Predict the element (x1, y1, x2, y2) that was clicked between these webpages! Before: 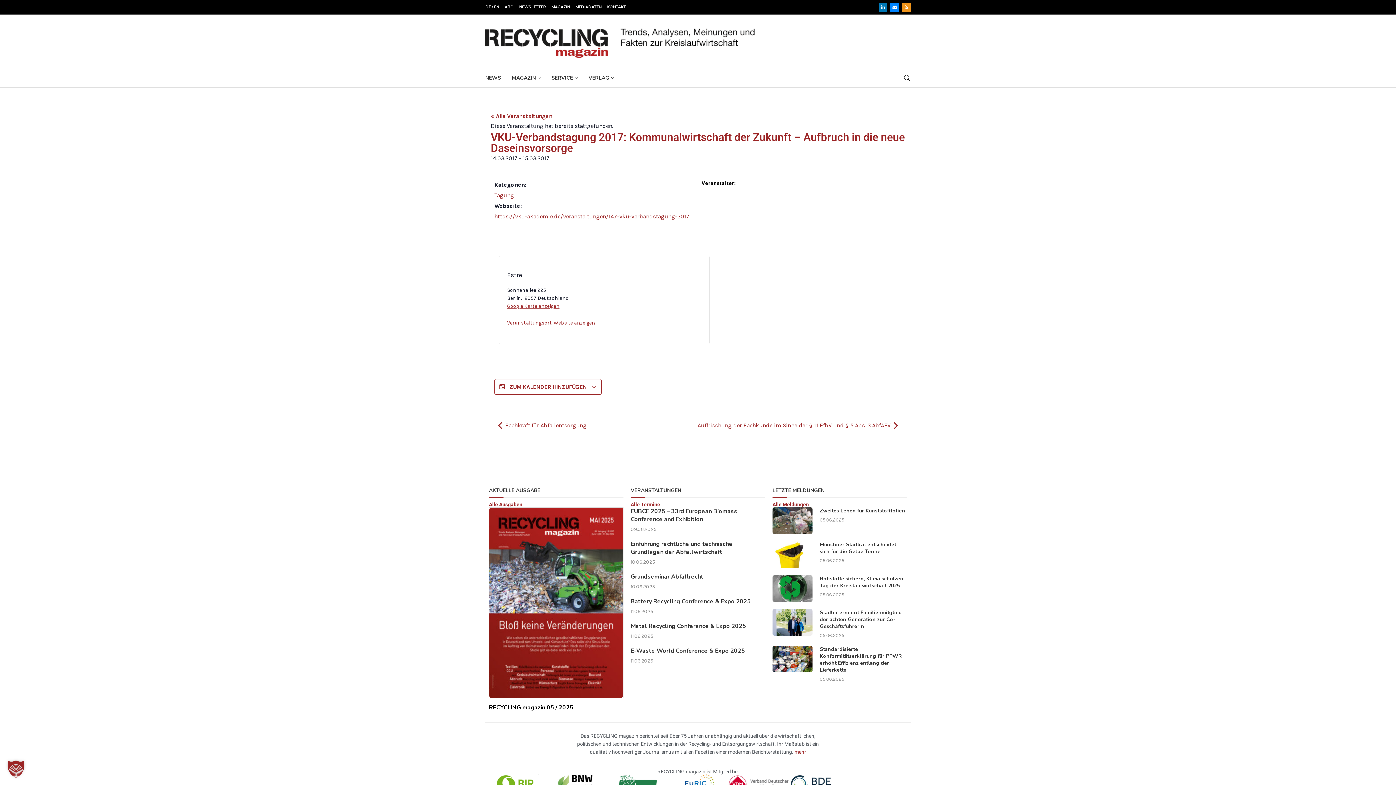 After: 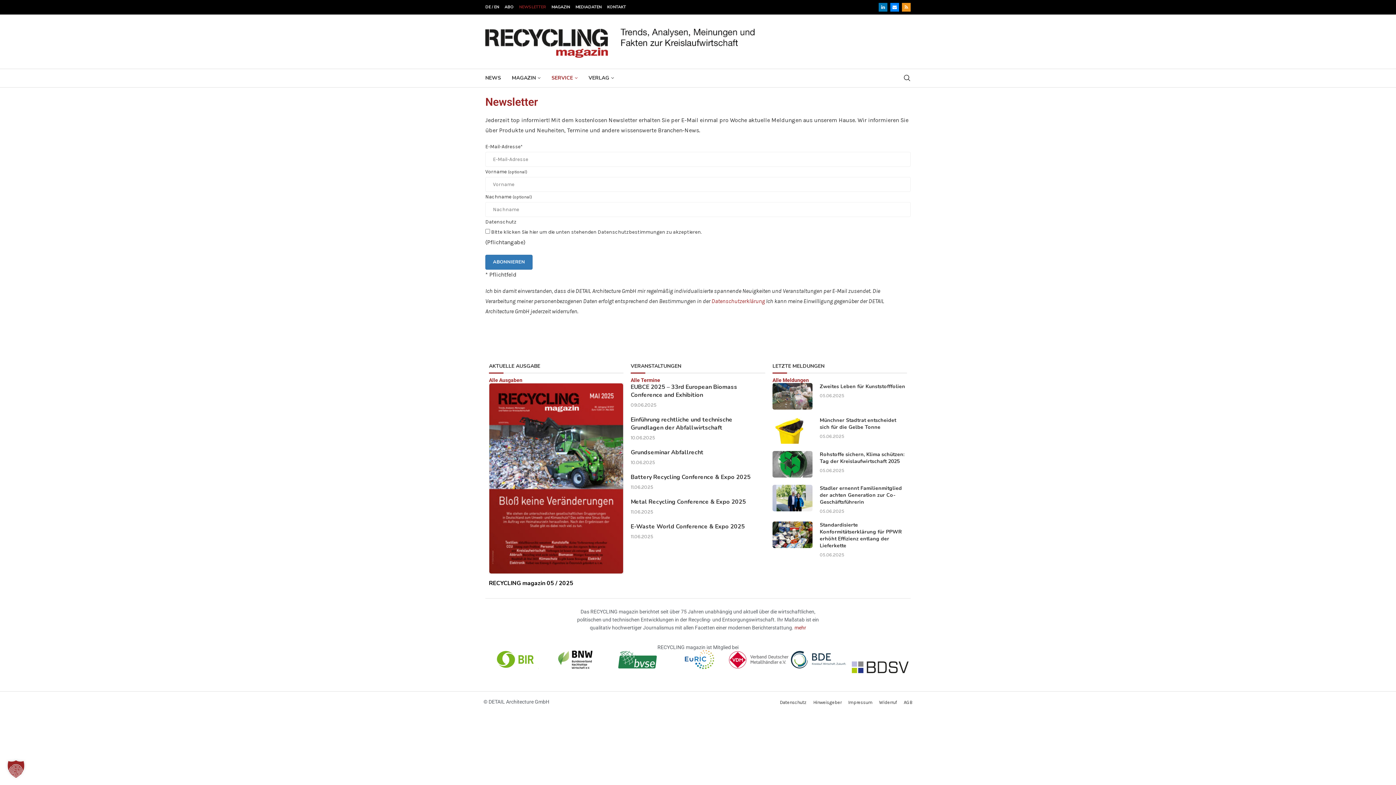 Action: bbox: (519, 1, 546, 12) label: NEWSLETTER